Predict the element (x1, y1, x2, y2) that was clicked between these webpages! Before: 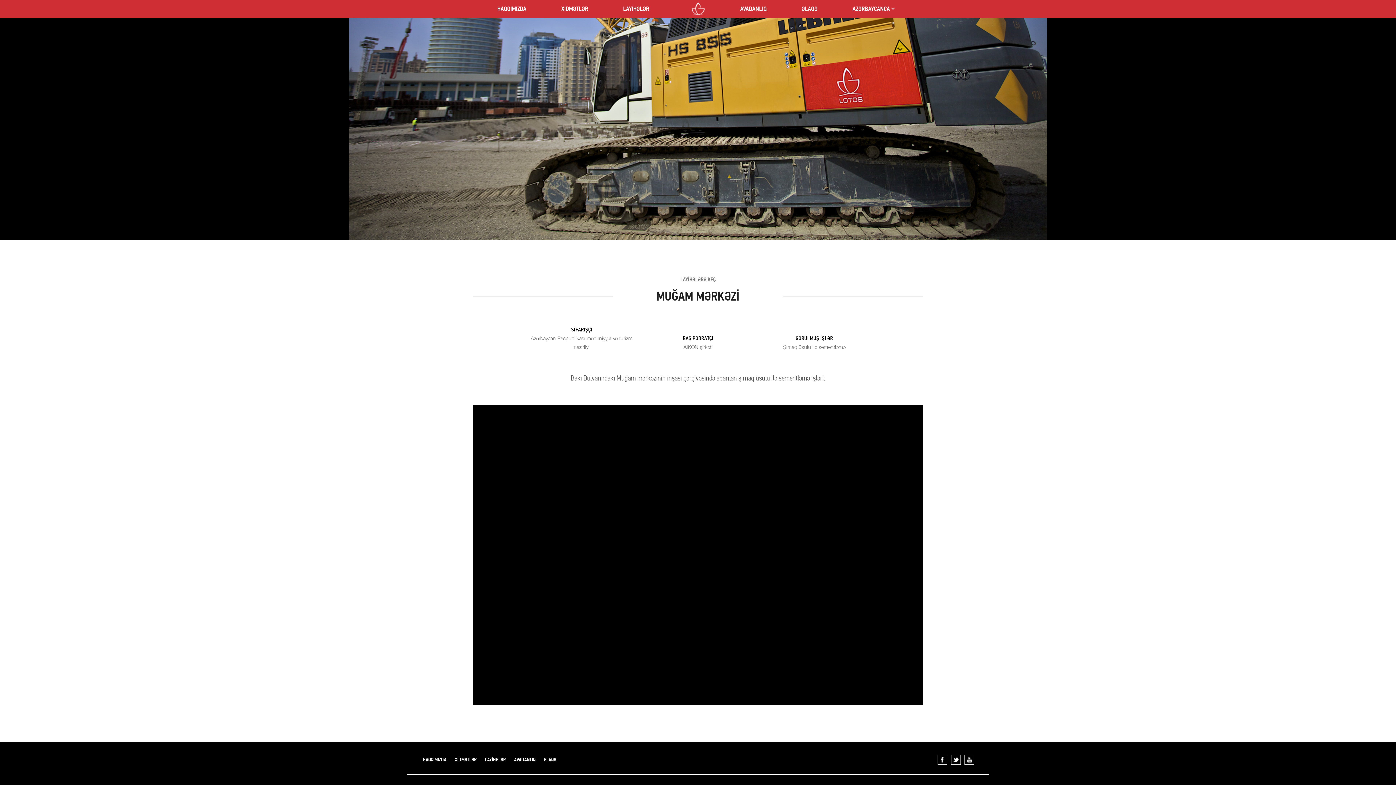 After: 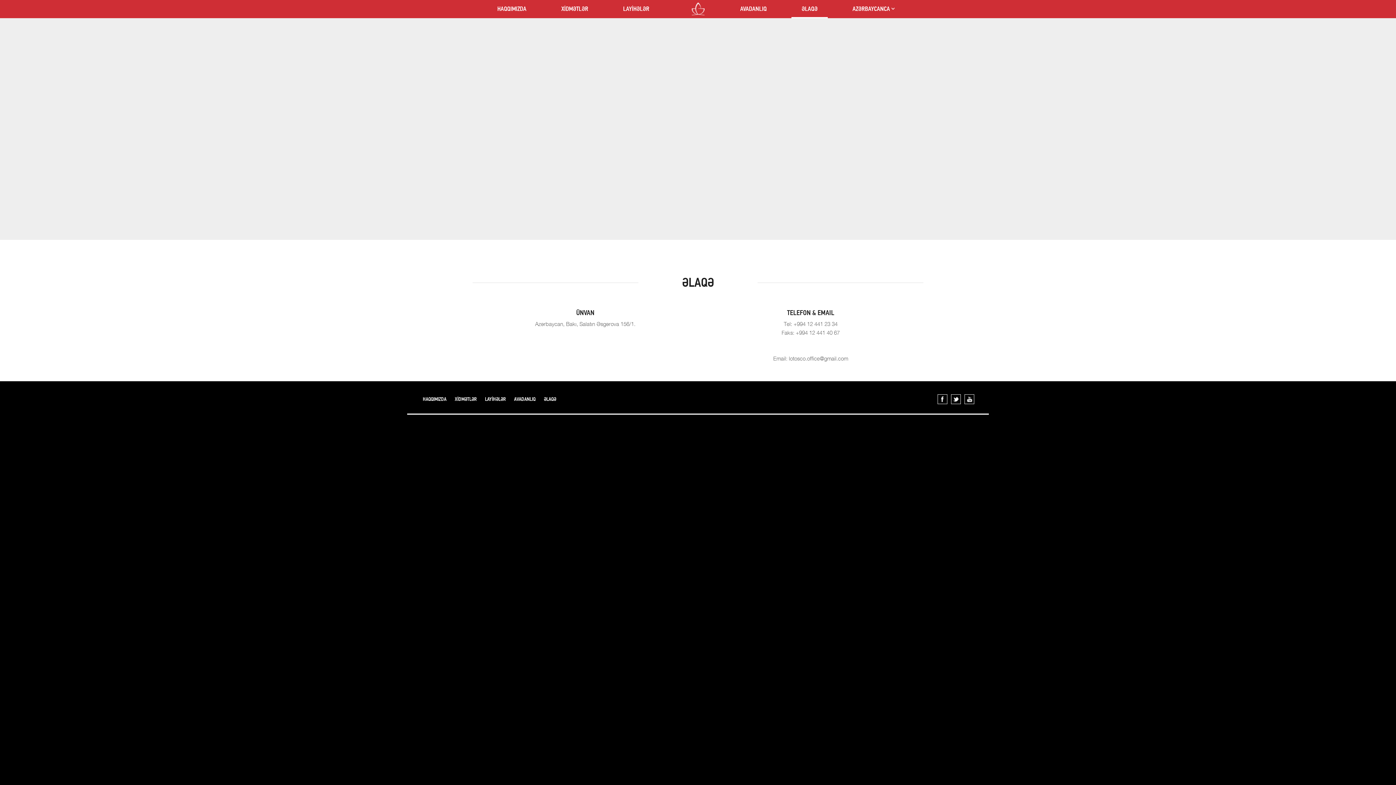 Action: label: ƏLAQƏ bbox: (544, 757, 556, 763)